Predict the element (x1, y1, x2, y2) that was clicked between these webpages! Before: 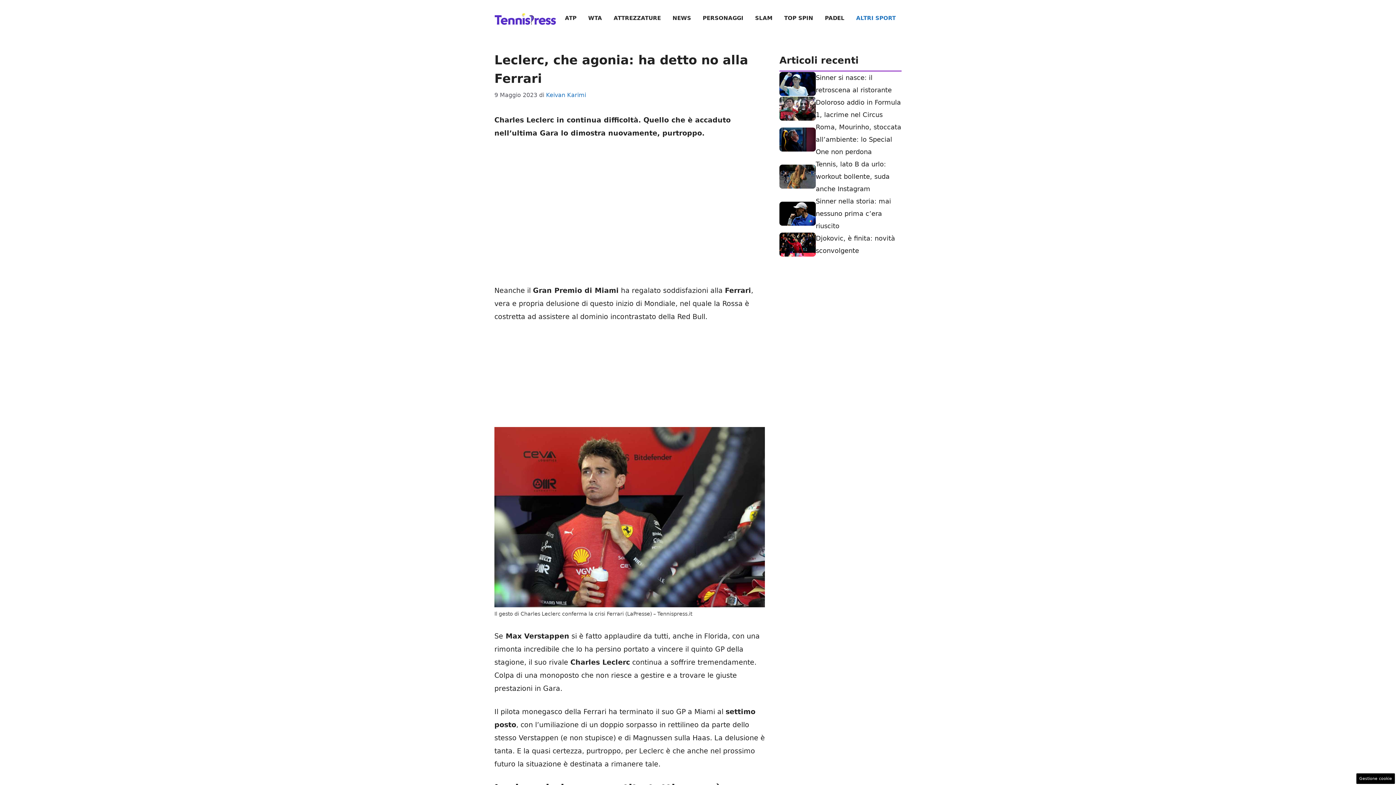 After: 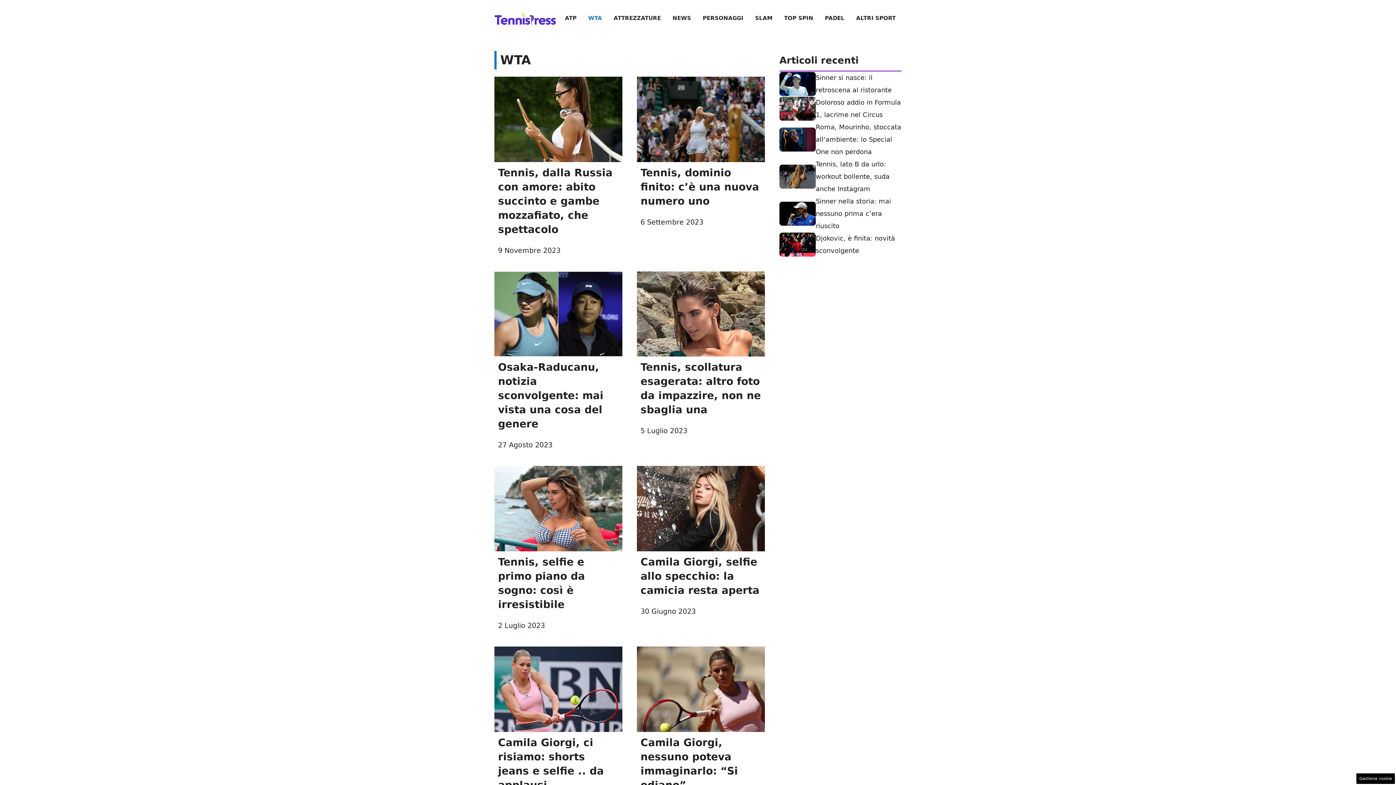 Action: label: WTA bbox: (582, 7, 608, 29)